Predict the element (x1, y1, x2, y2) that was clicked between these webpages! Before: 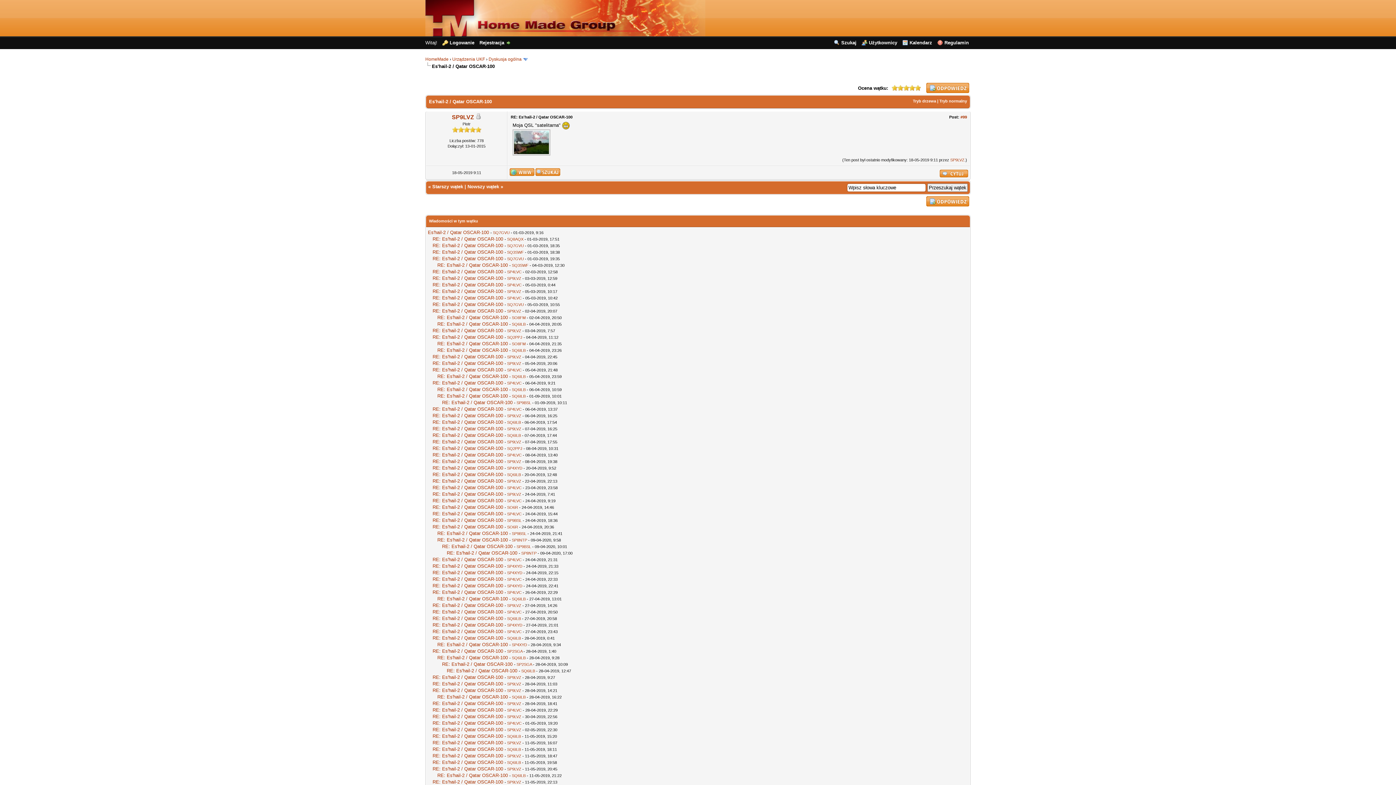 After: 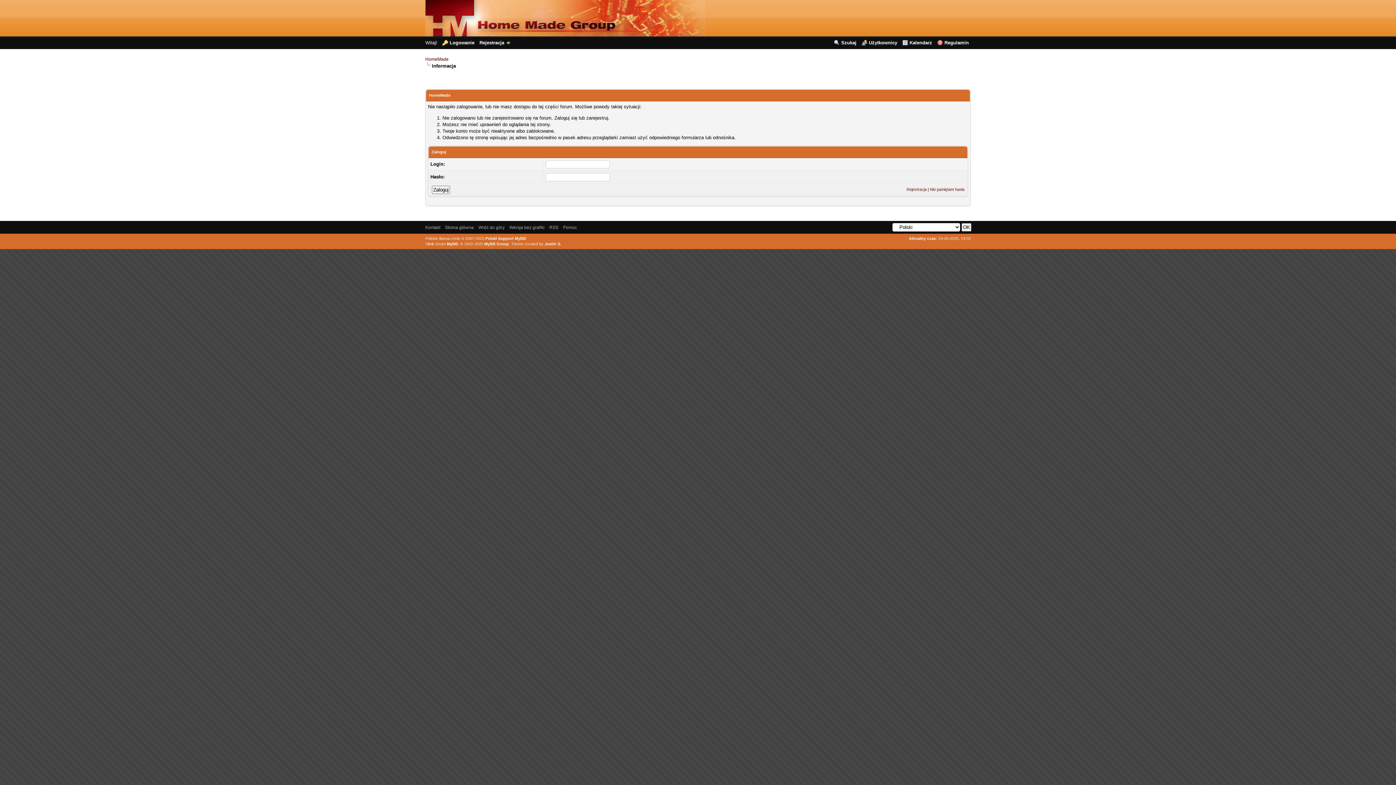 Action: label: SP4LVC bbox: (507, 282, 521, 287)